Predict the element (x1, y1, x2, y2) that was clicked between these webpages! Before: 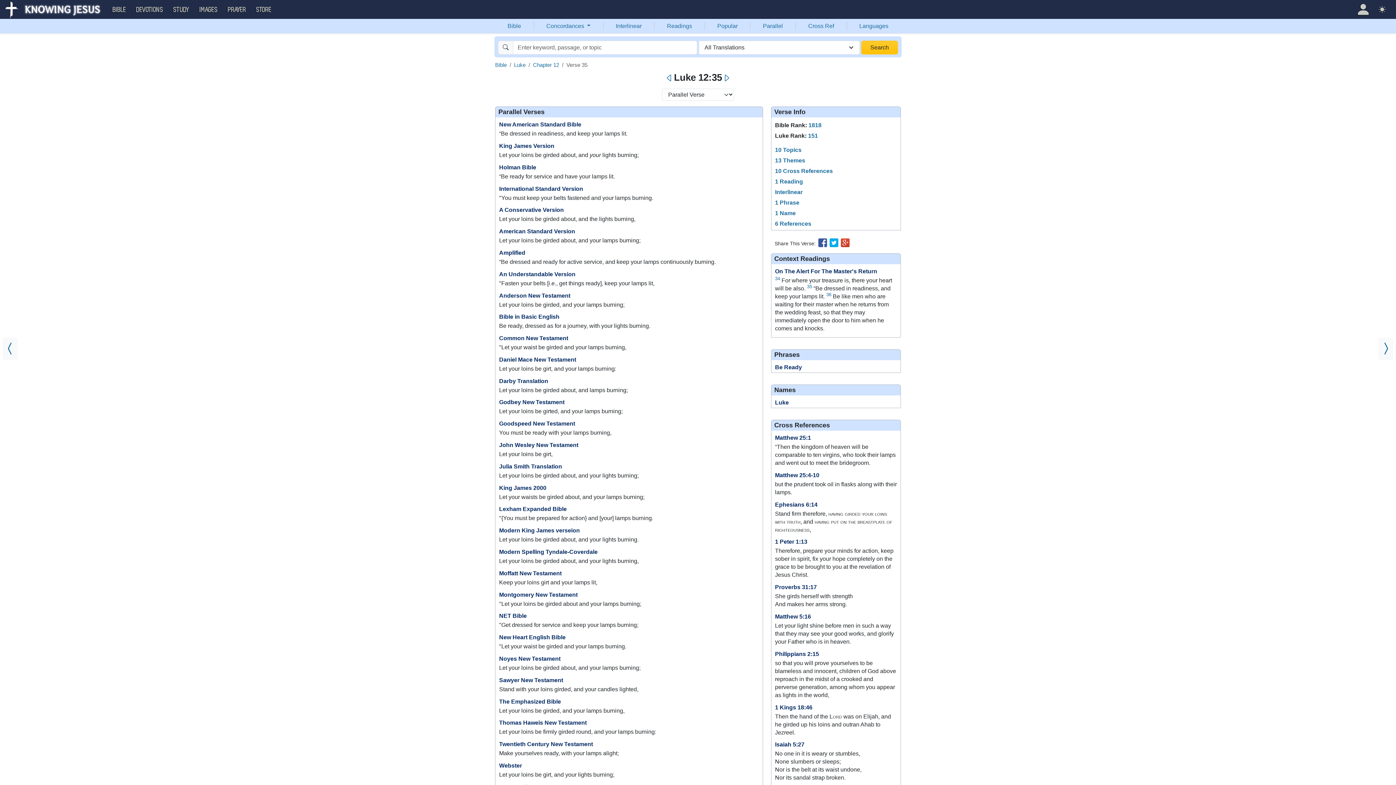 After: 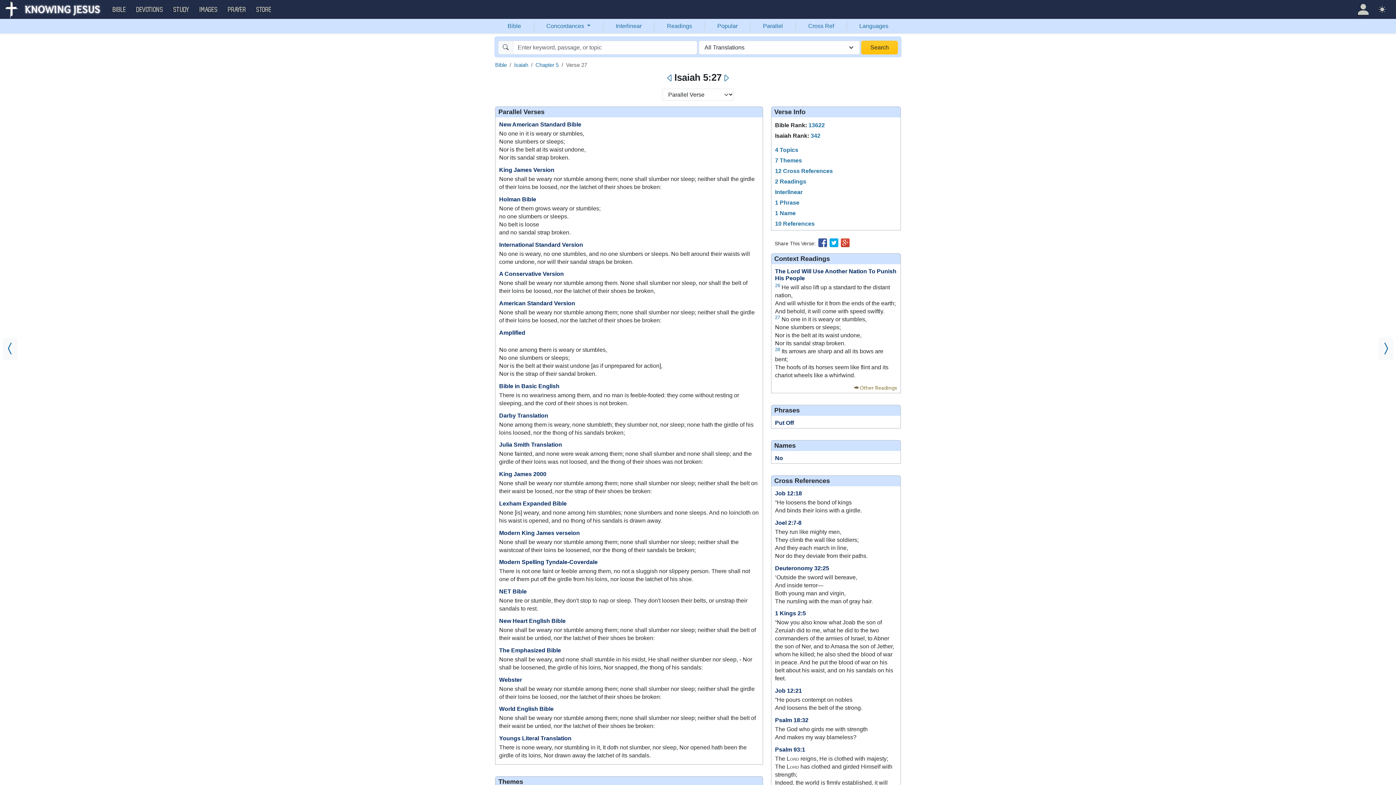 Action: bbox: (775, 741, 804, 748) label: Isaiah 5:27